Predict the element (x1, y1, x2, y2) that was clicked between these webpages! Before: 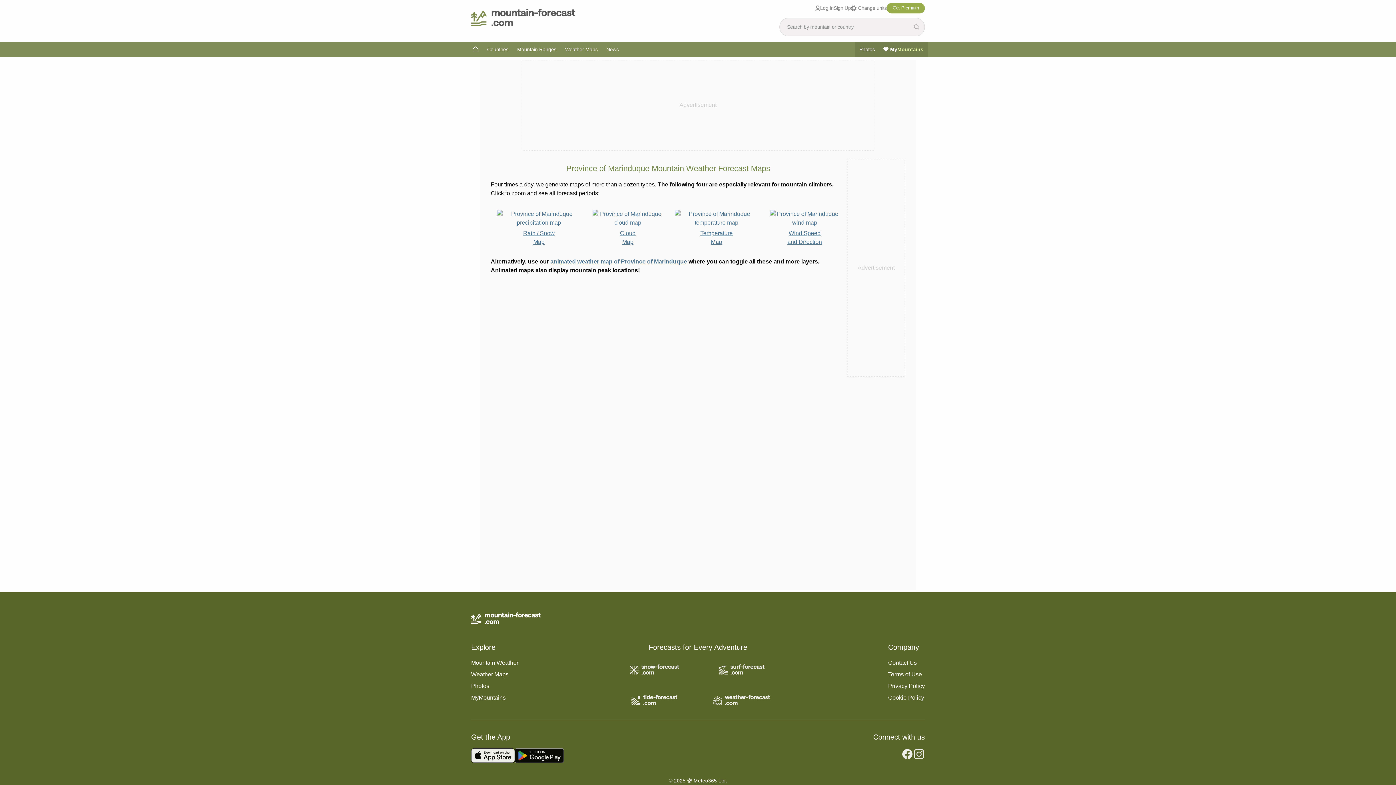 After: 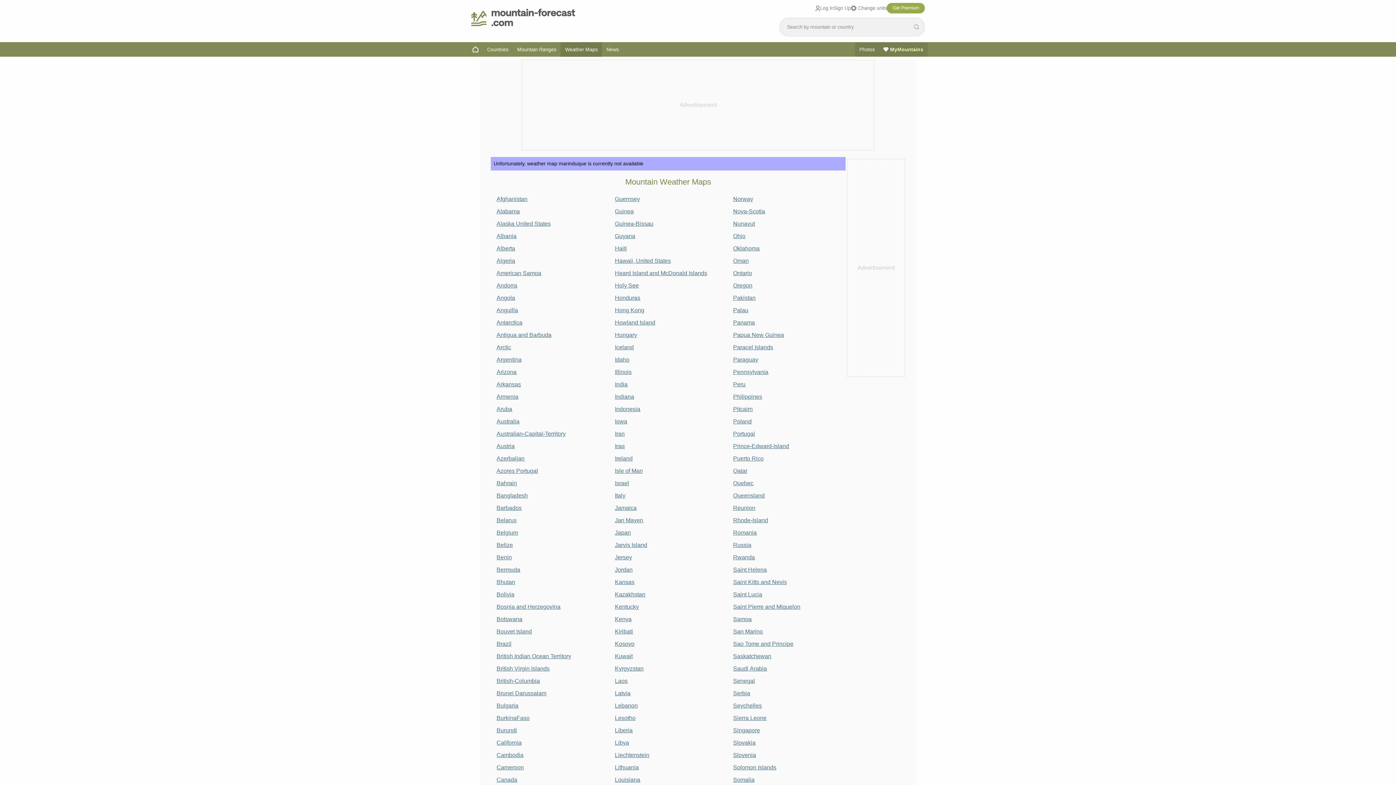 Action: label: animated weather map of Province of Marinduque bbox: (550, 258, 687, 264)